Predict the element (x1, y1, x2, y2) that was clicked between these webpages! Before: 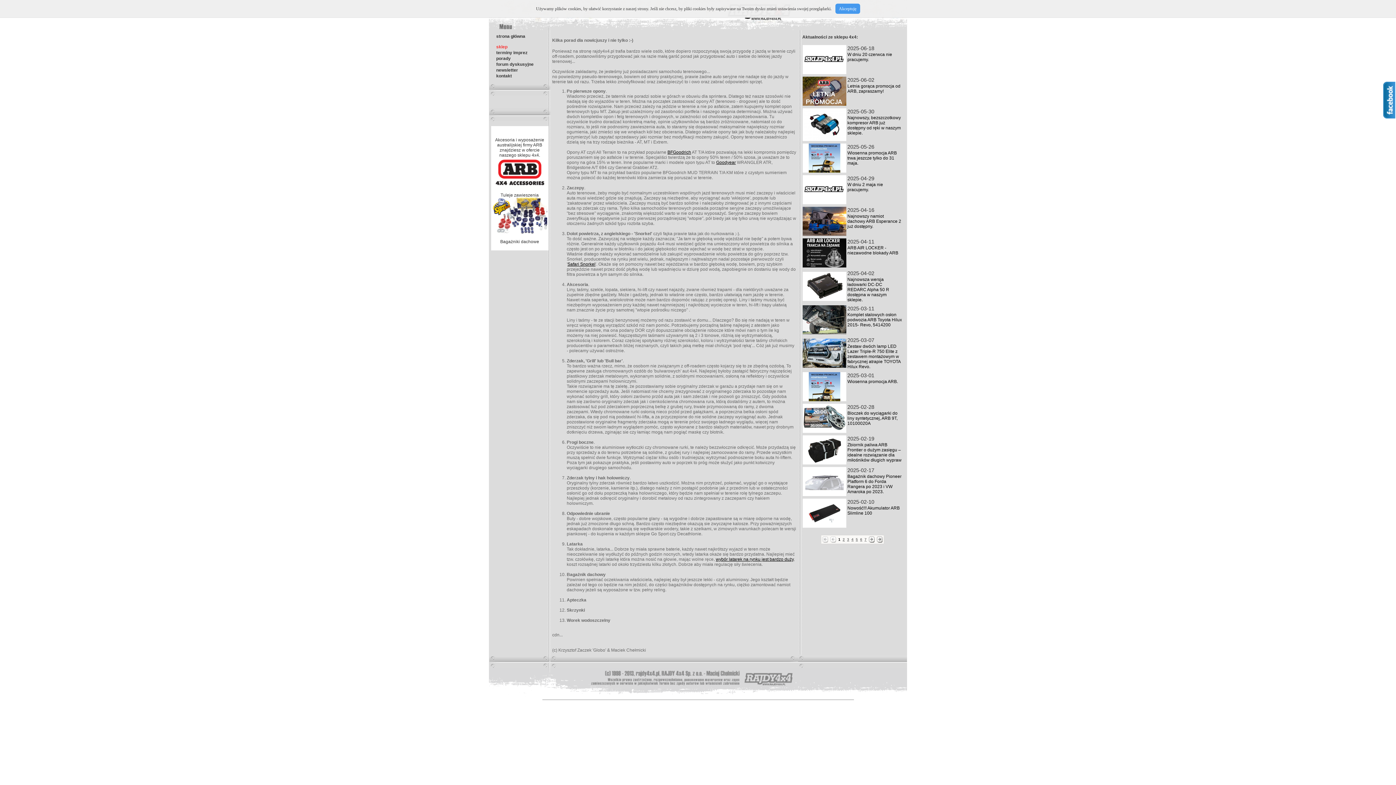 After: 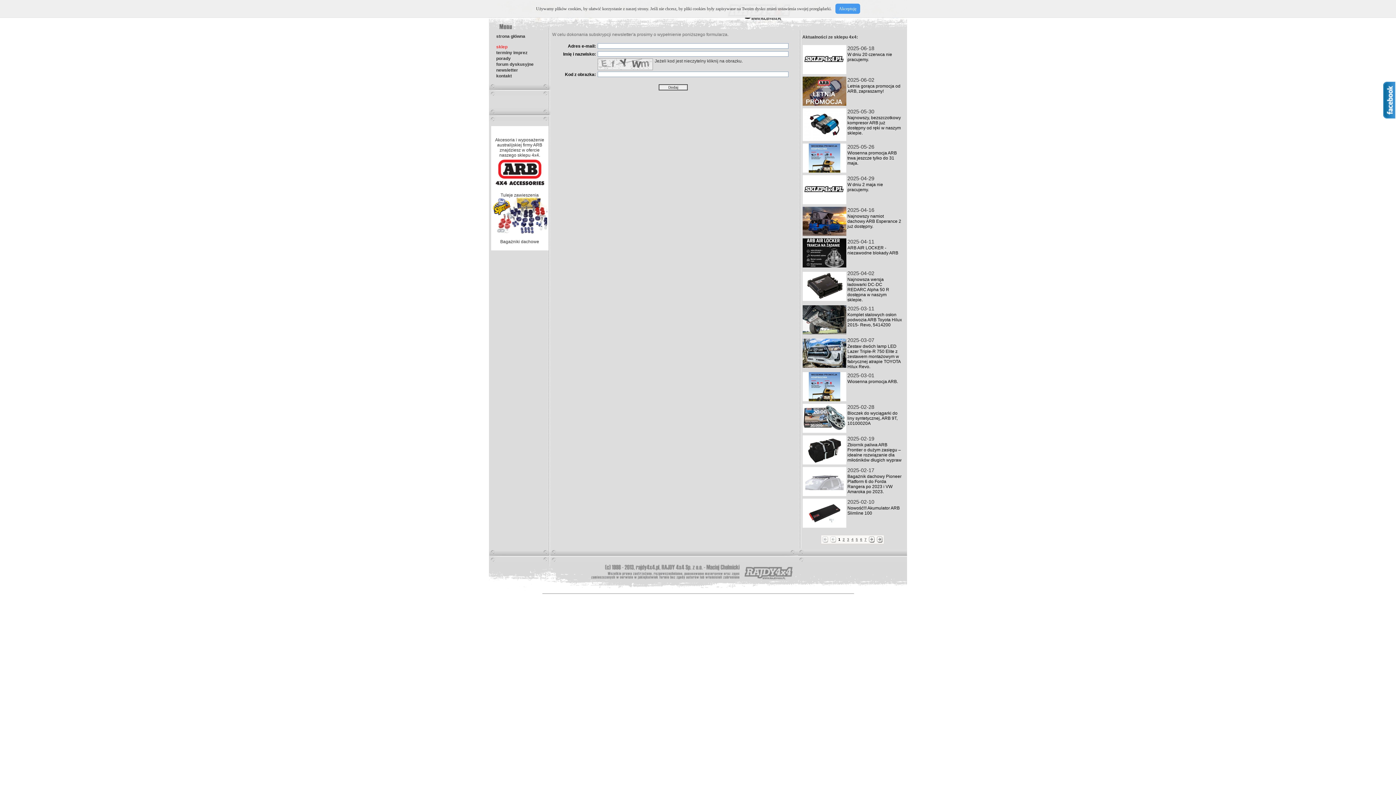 Action: bbox: (496, 67, 518, 72) label: newsletter